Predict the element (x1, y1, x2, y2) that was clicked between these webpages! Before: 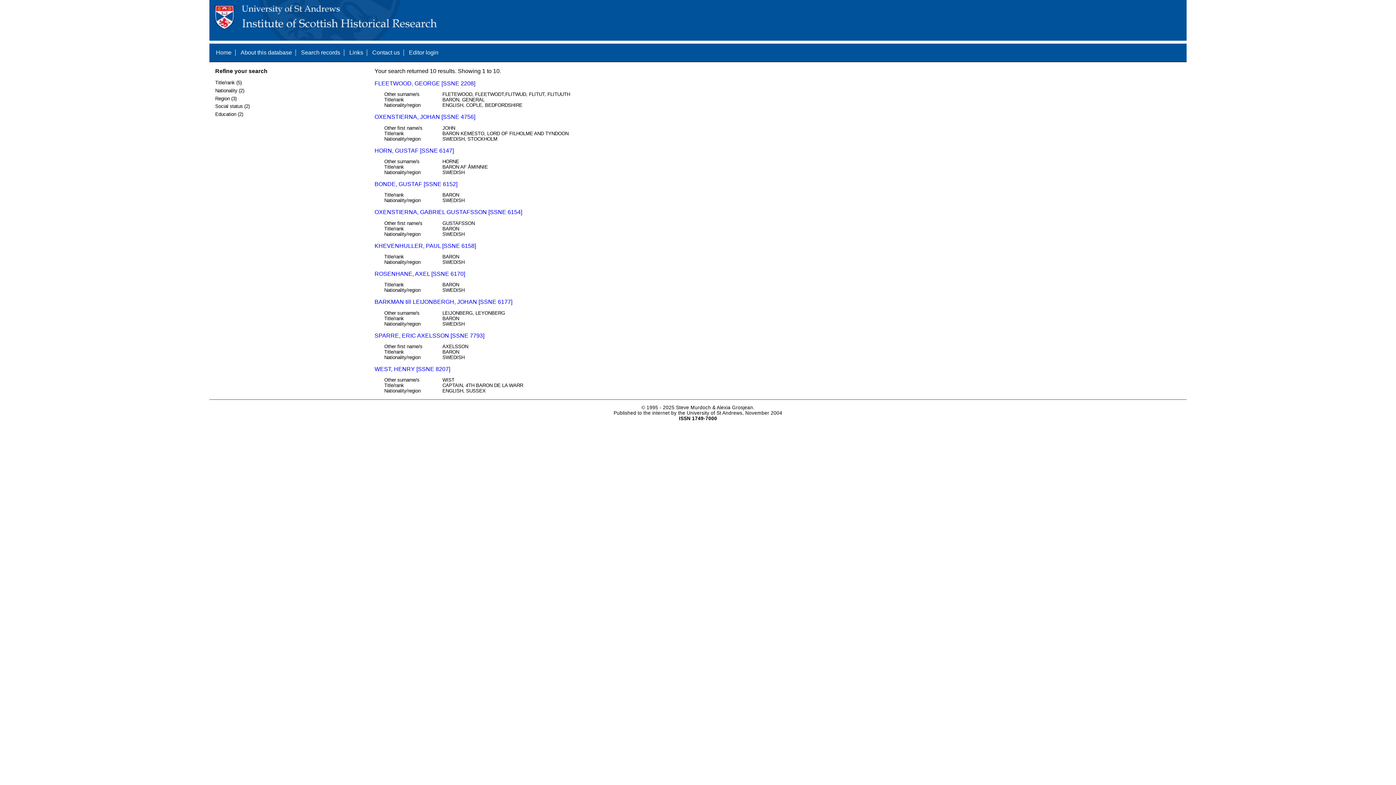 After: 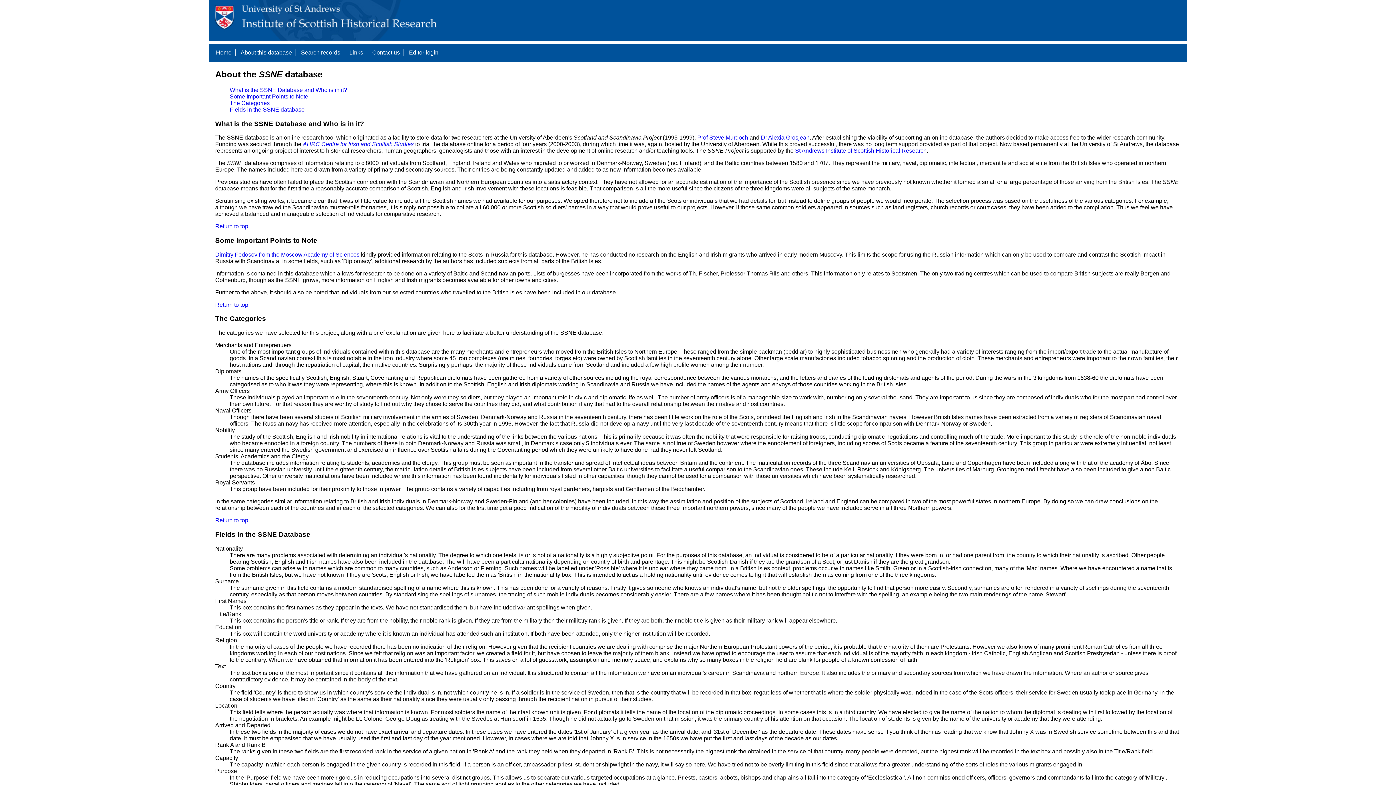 Action: bbox: (240, 49, 292, 55) label: About this database